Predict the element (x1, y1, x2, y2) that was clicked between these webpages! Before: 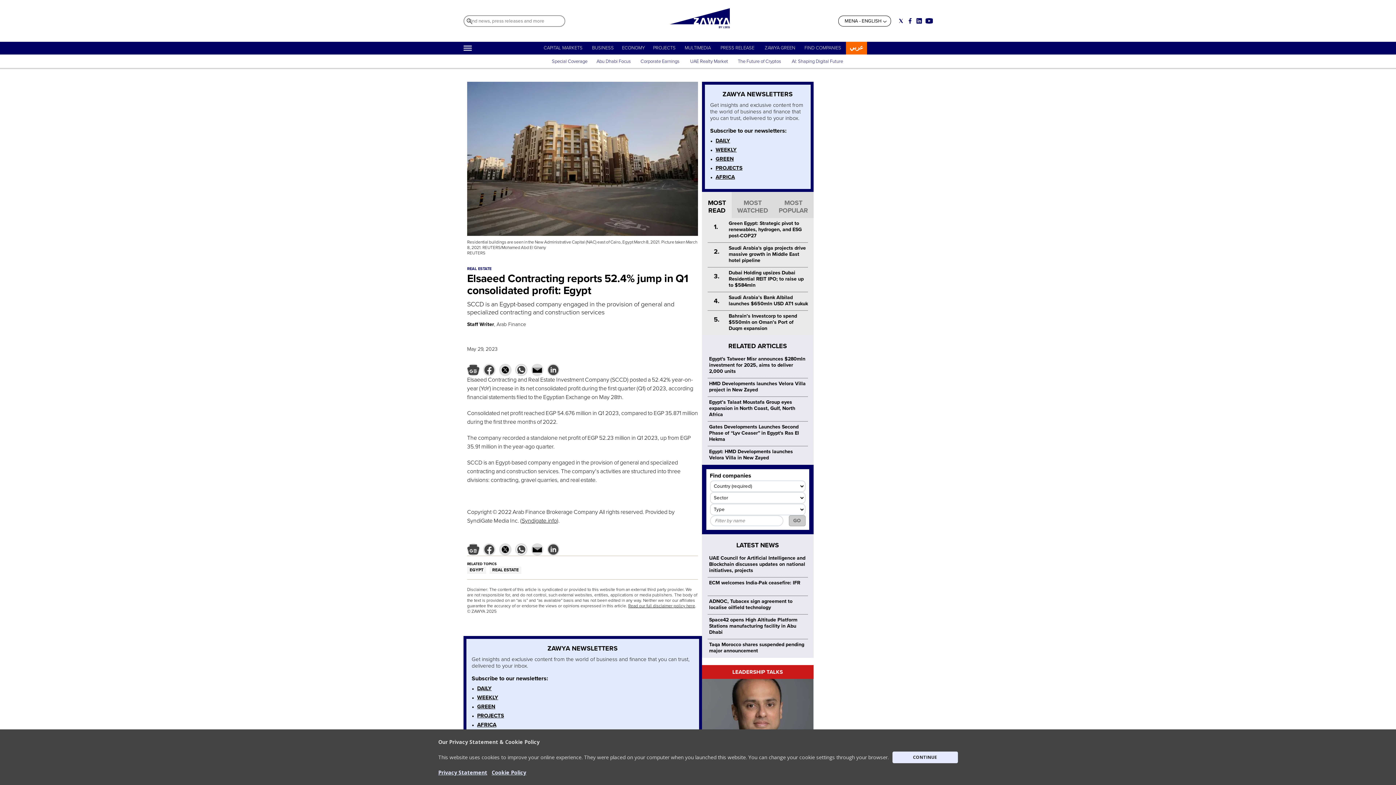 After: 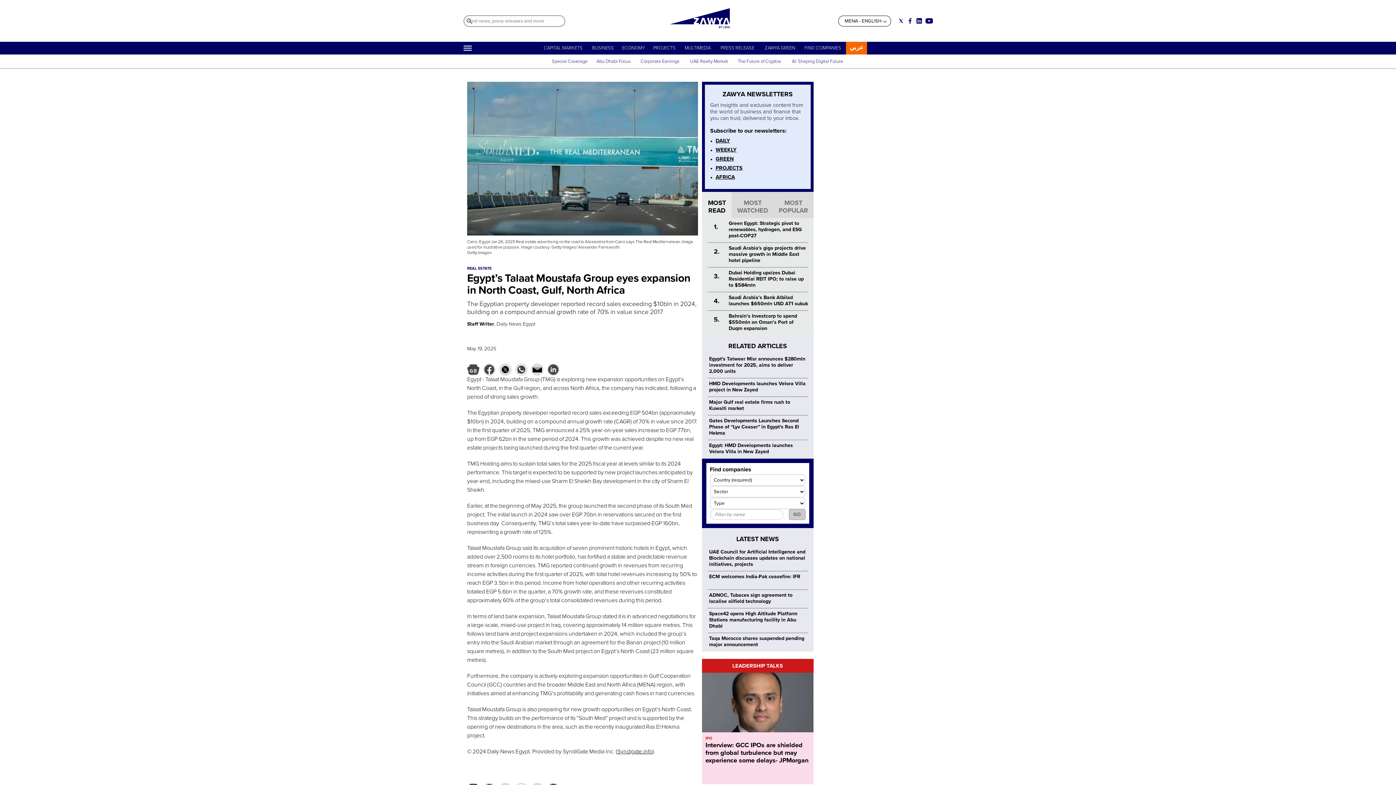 Action: bbox: (709, 399, 795, 417) label: Egypt’s Talaat Moustafa Group eyes expansion in North Coast, Gulf, North Africa